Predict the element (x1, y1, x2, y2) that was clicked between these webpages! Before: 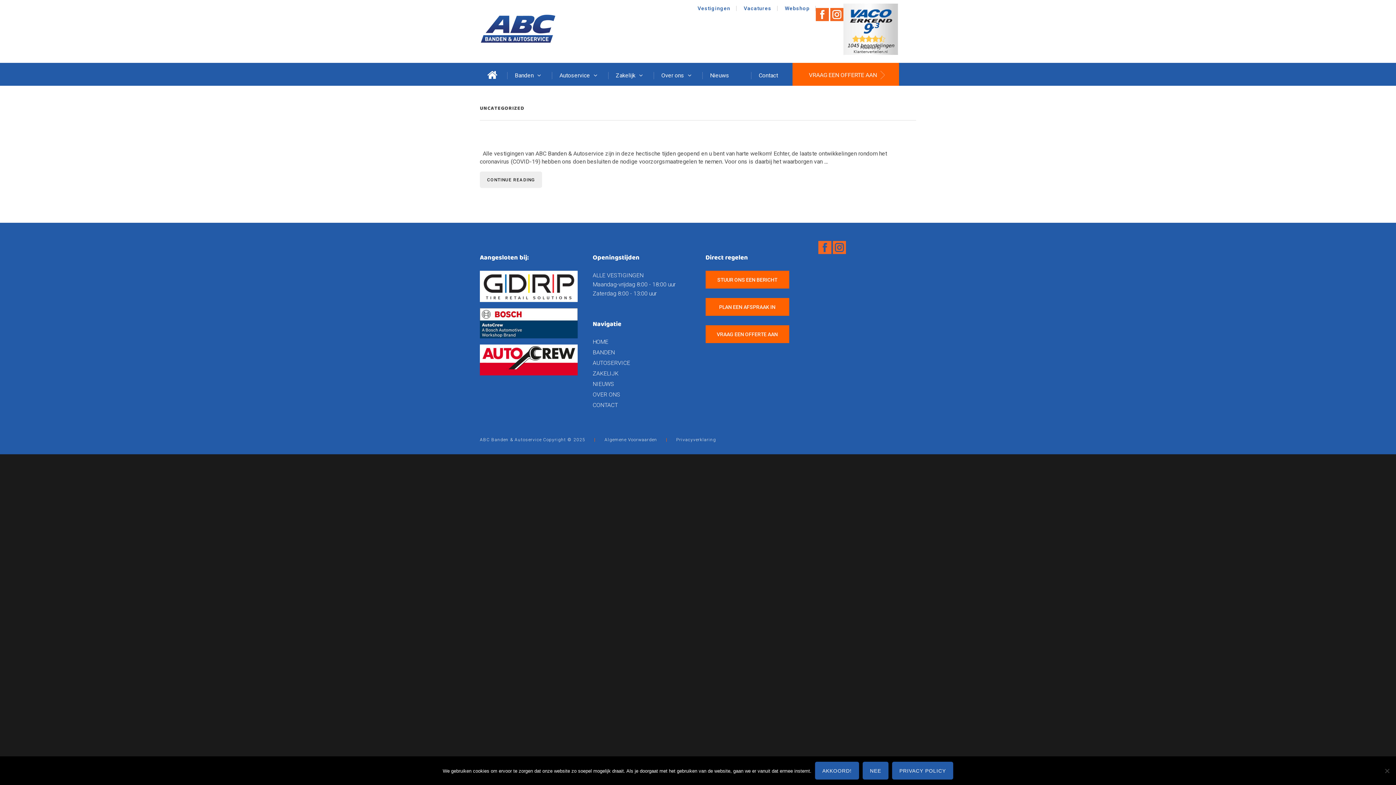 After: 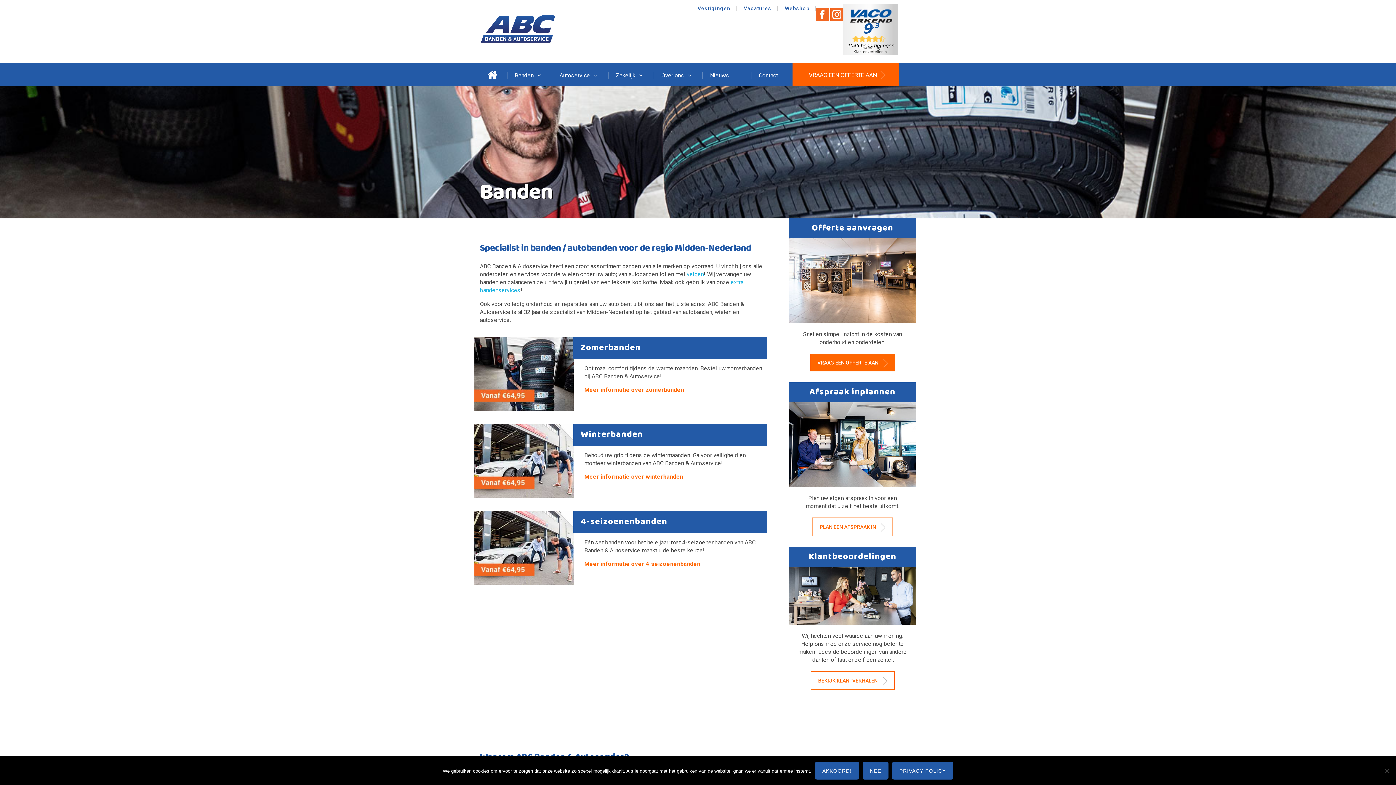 Action: label: BANDEN bbox: (592, 349, 615, 356)